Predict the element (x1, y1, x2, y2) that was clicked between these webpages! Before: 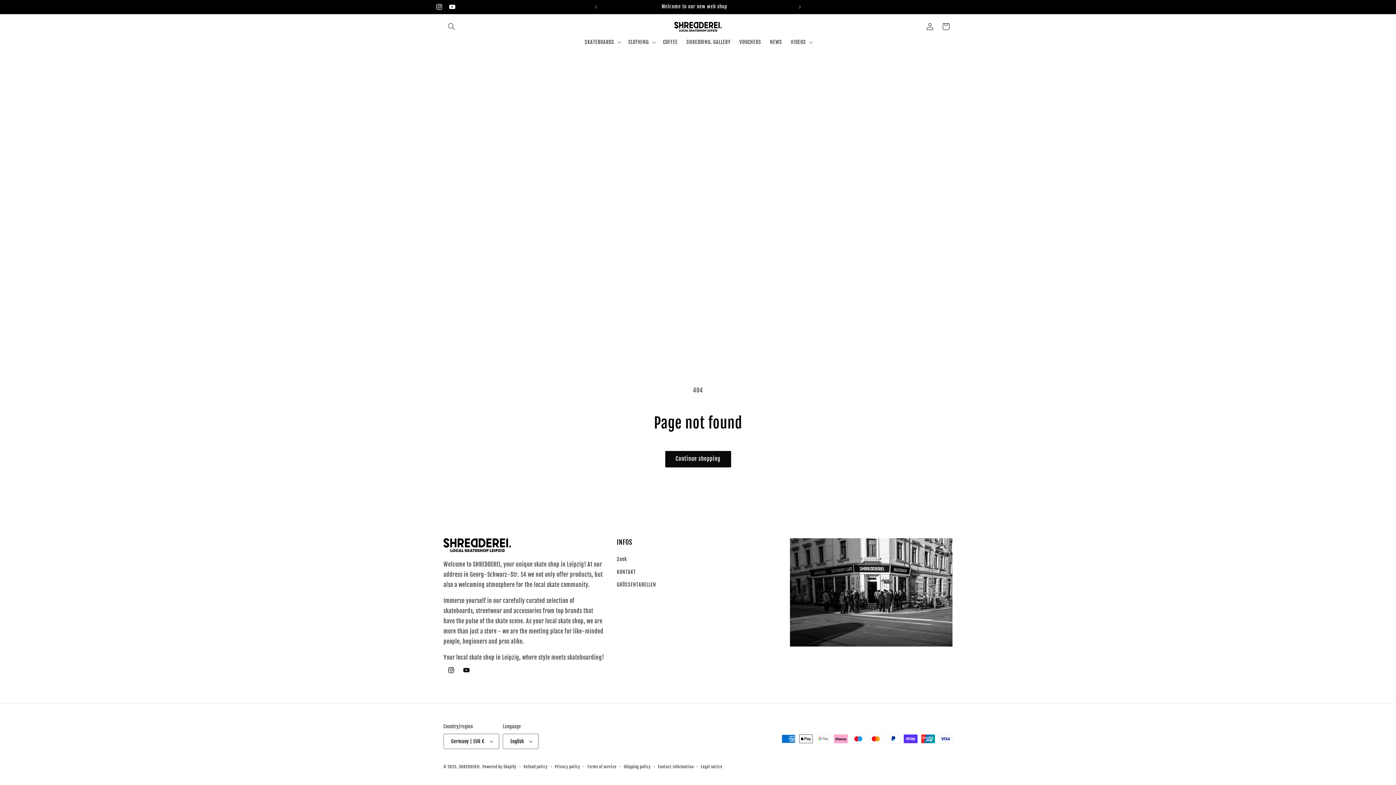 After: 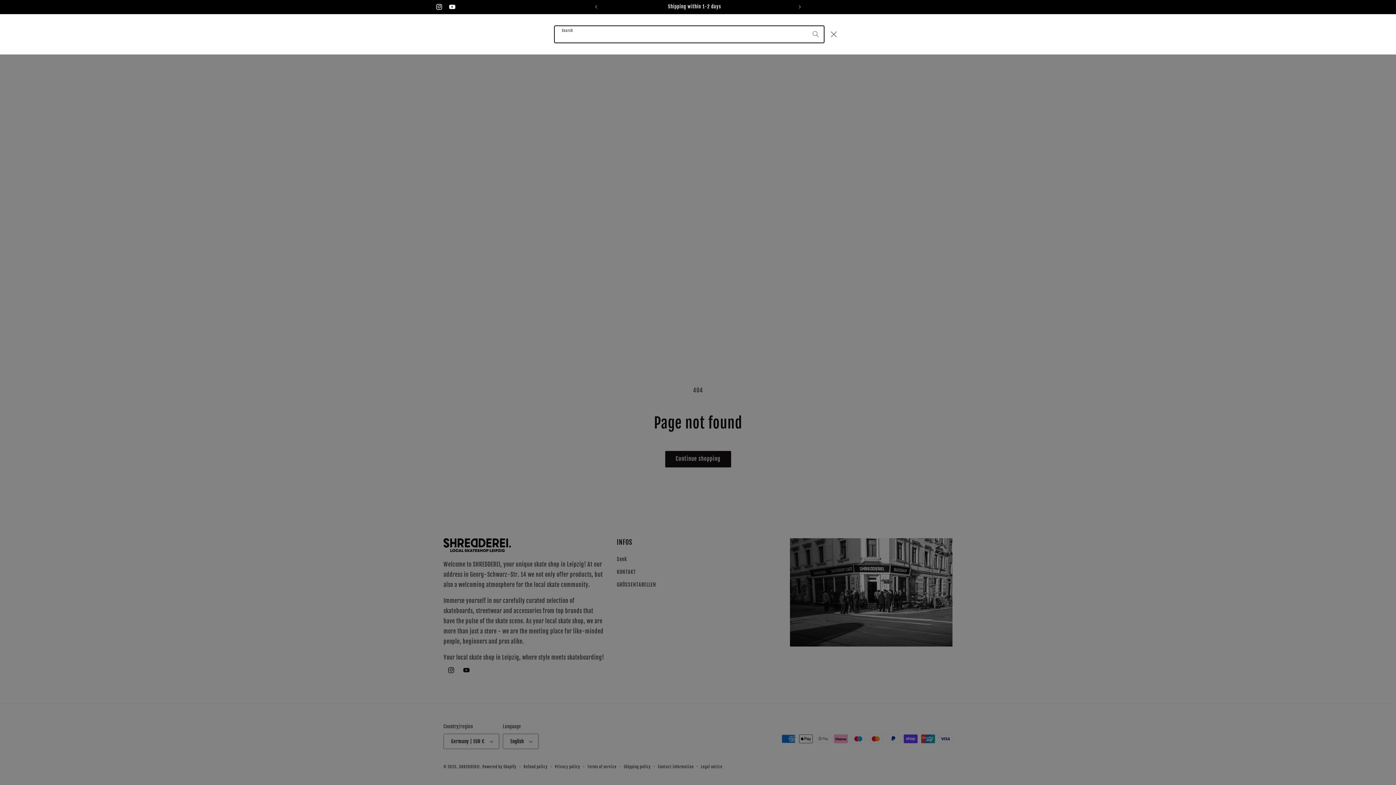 Action: bbox: (443, 18, 459, 34) label: Search